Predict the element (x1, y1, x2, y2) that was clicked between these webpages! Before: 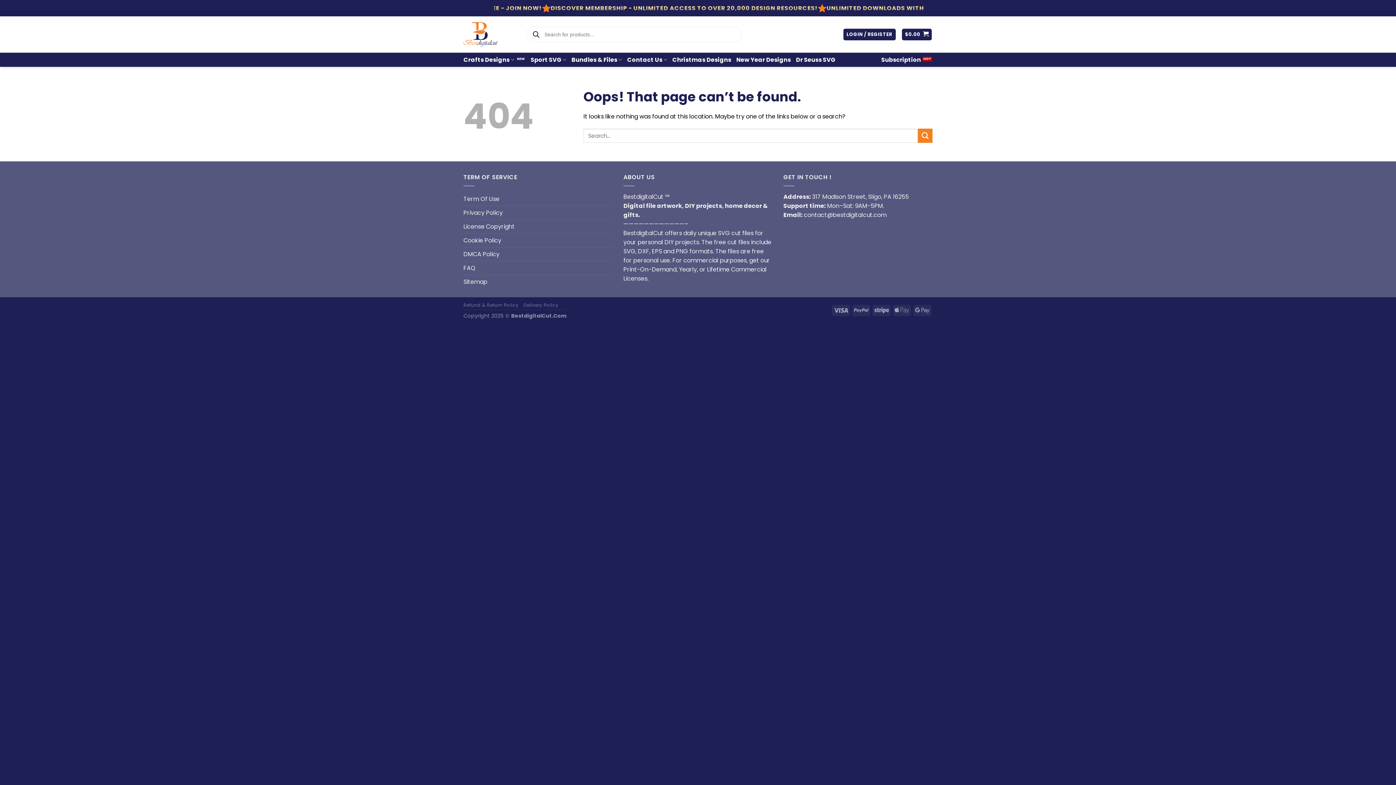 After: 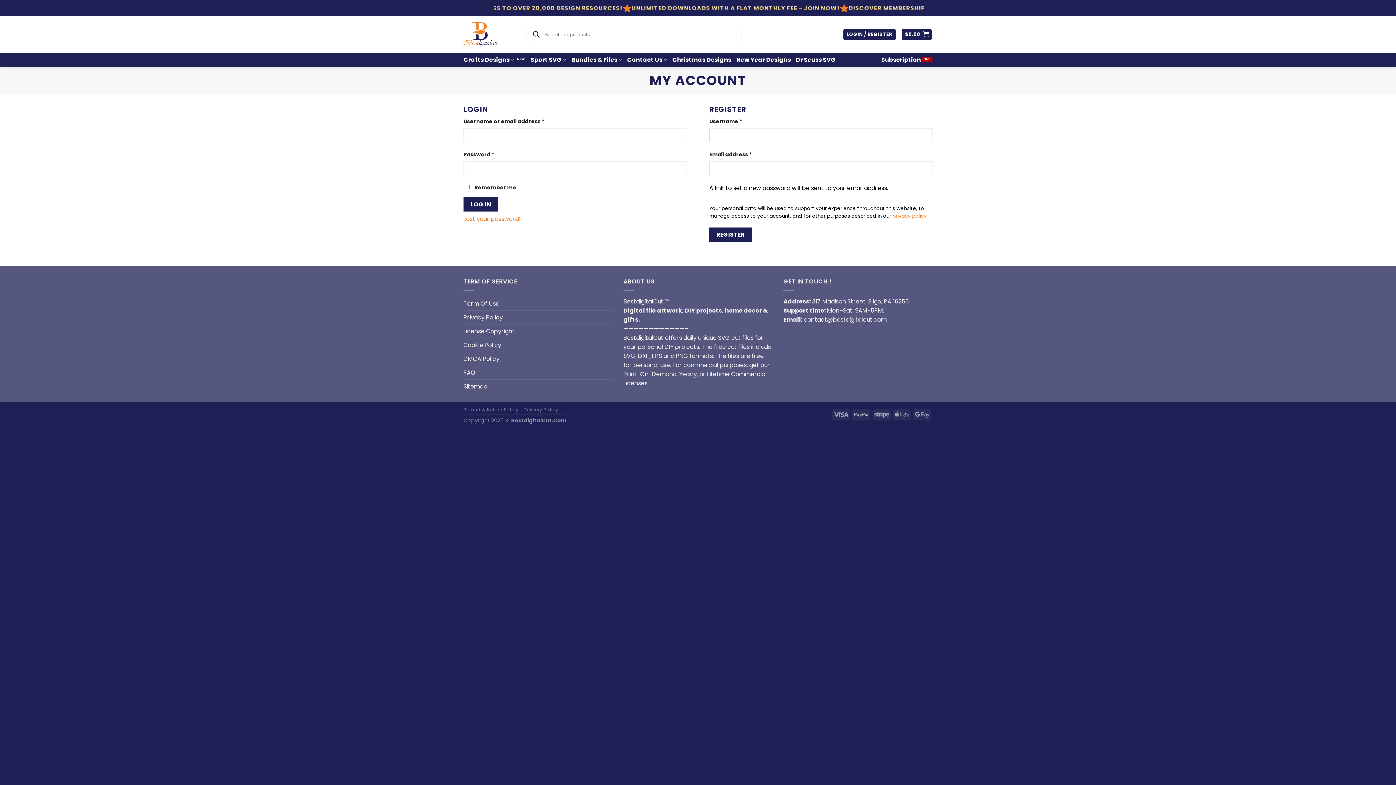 Action: label: LOGIN / REGISTER bbox: (843, 28, 895, 40)